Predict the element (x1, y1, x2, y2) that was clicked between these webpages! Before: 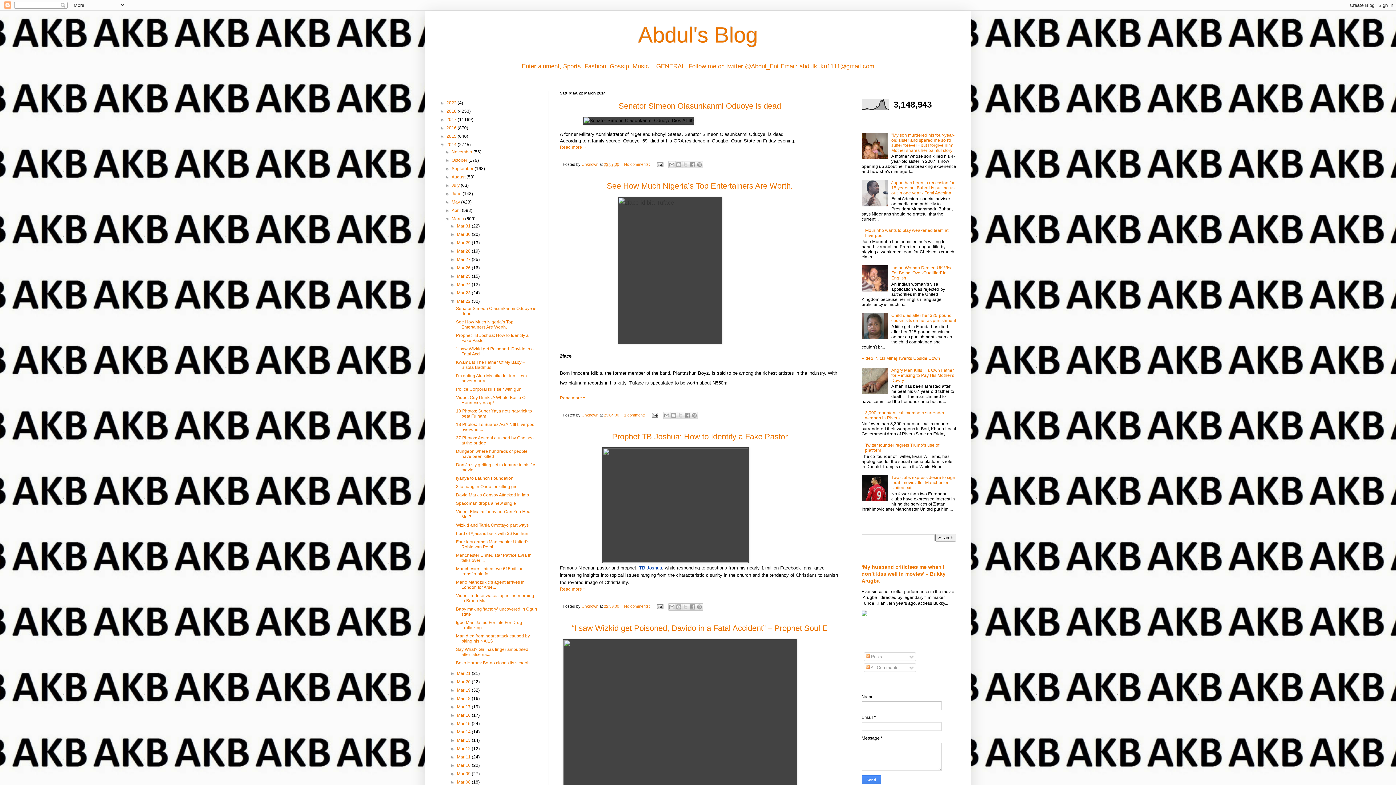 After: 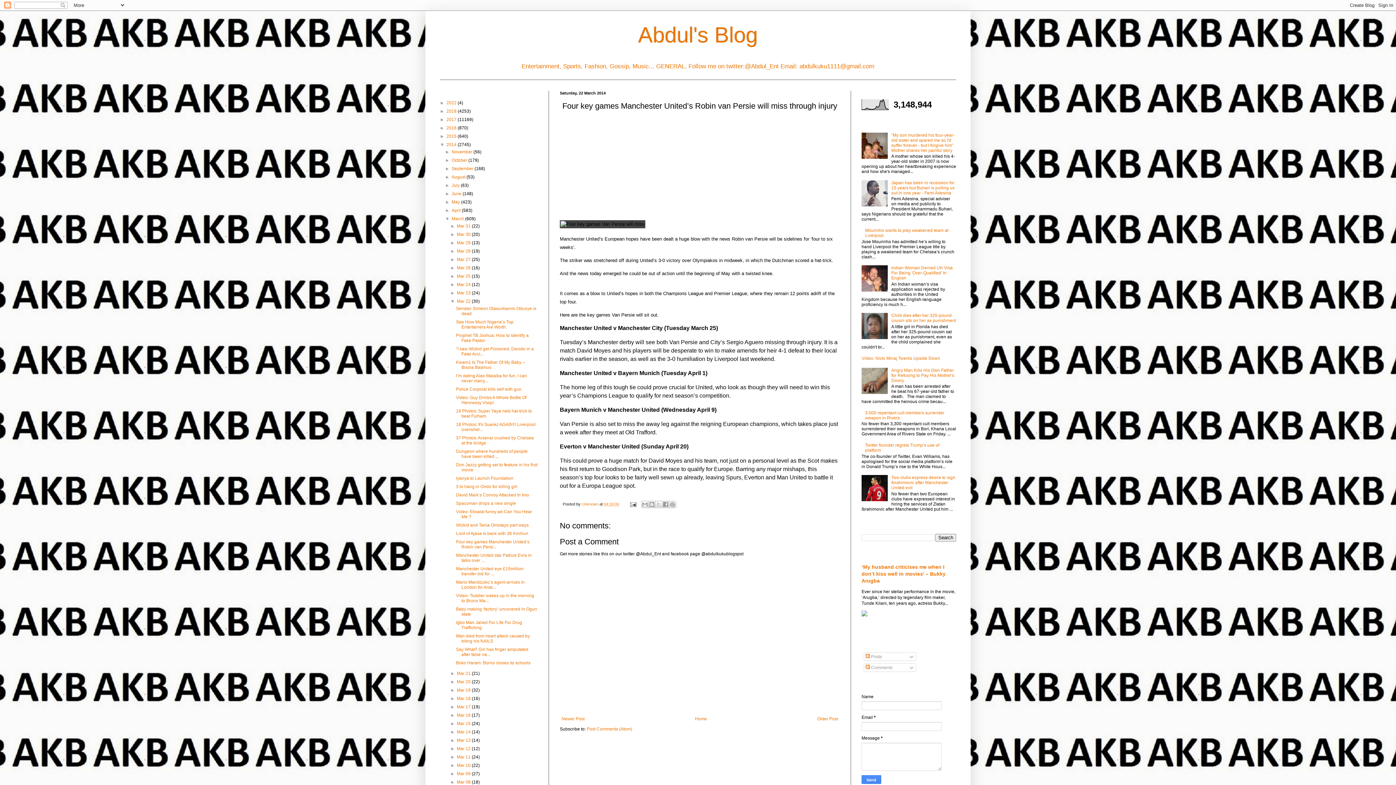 Action: bbox: (456, 539, 529, 549) label: Four key games Manchester United’s Robin van Persi...